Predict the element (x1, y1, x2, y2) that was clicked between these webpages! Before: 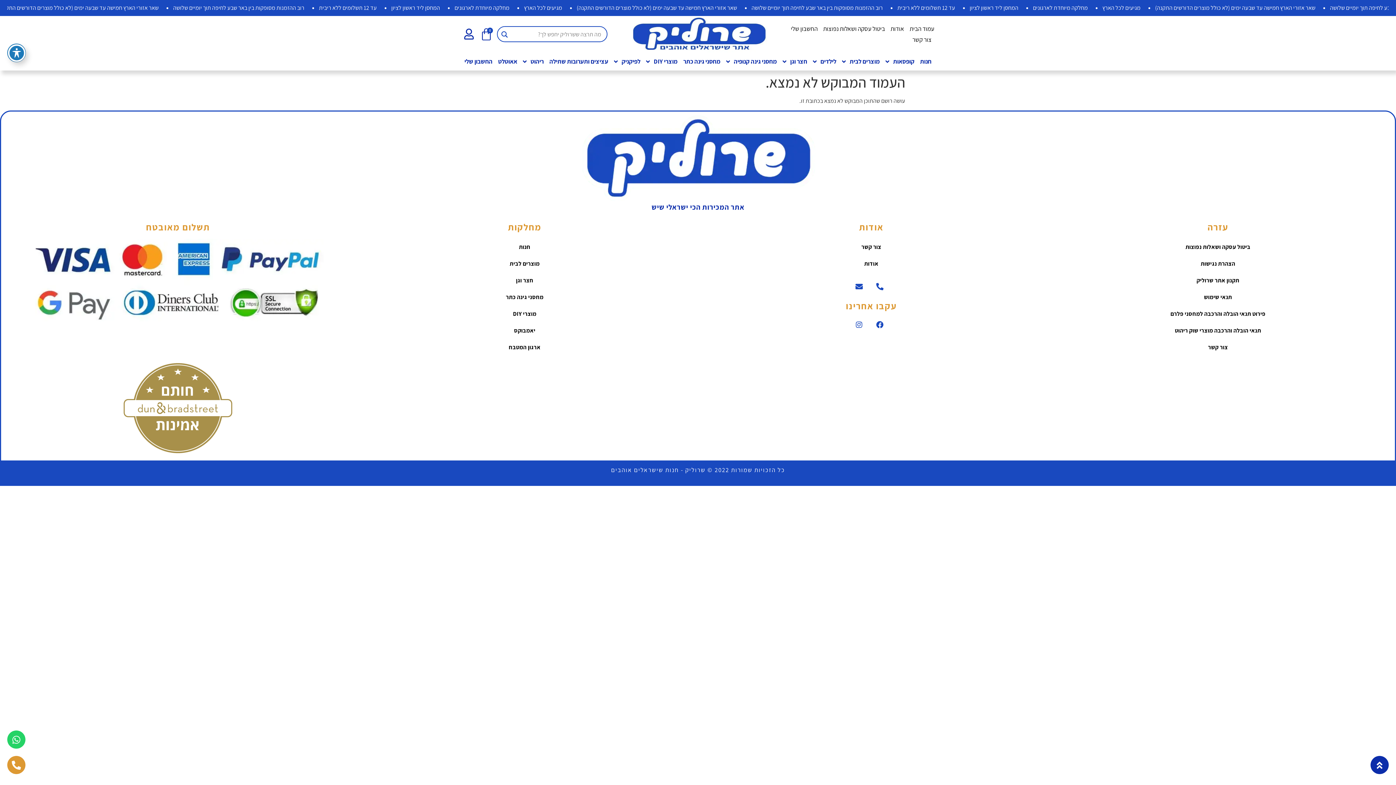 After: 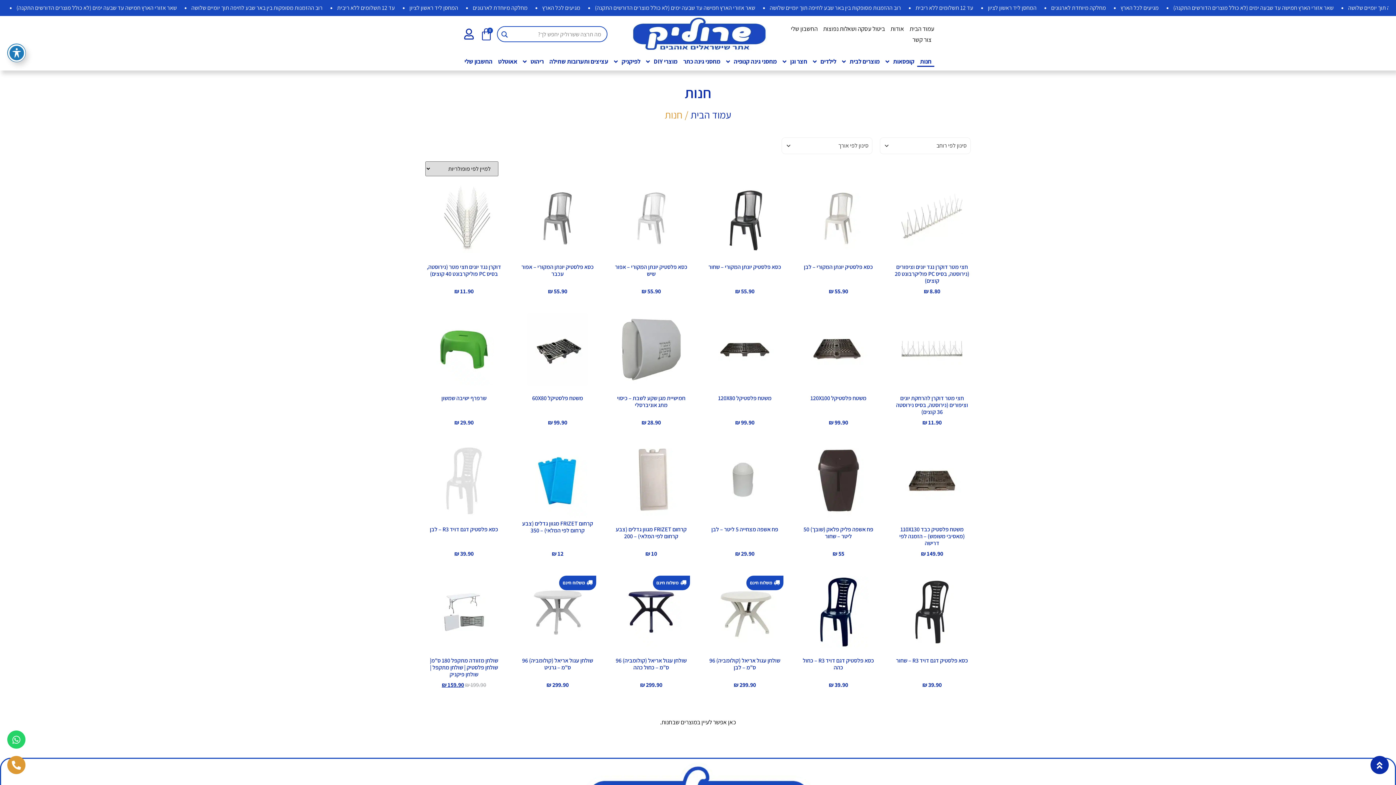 Action: label: חנות bbox: (917, 56, 934, 66)